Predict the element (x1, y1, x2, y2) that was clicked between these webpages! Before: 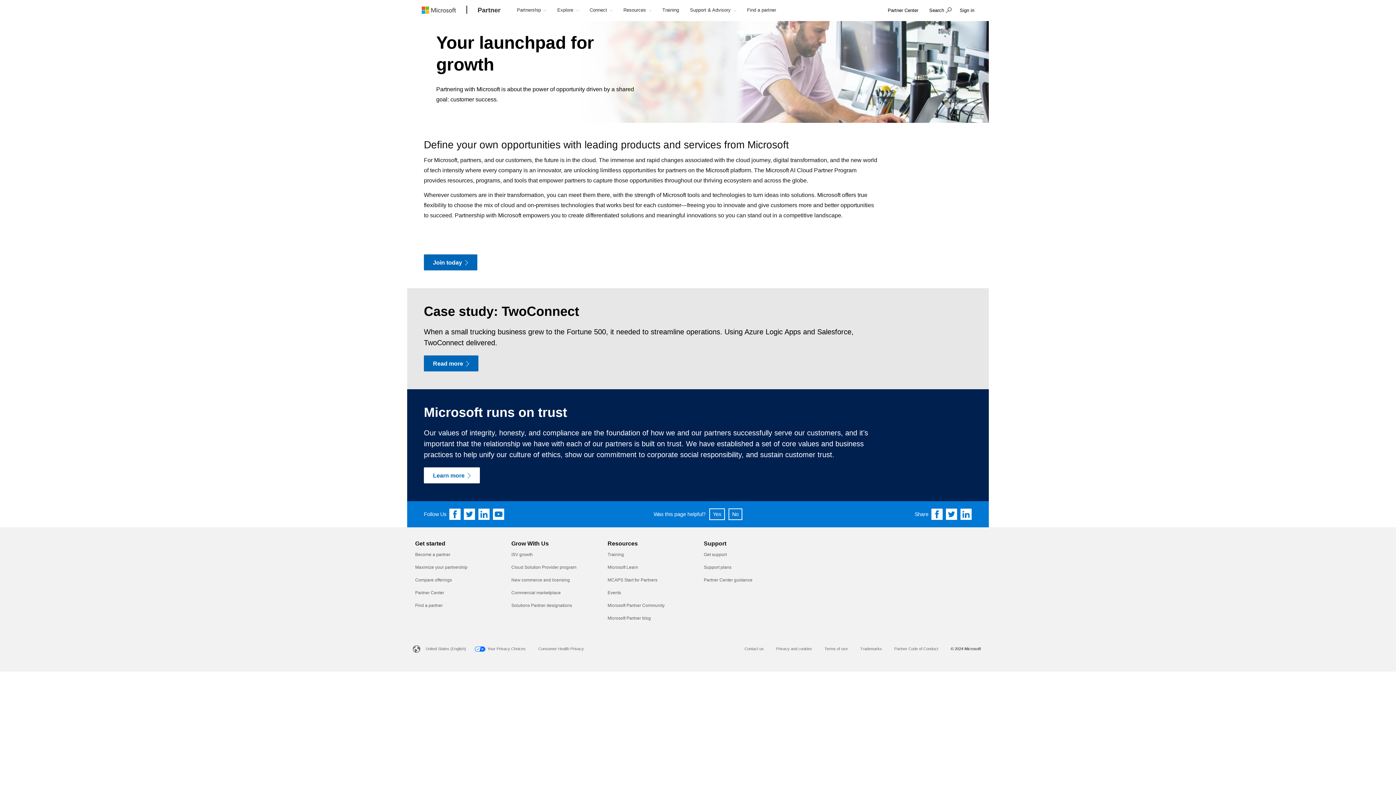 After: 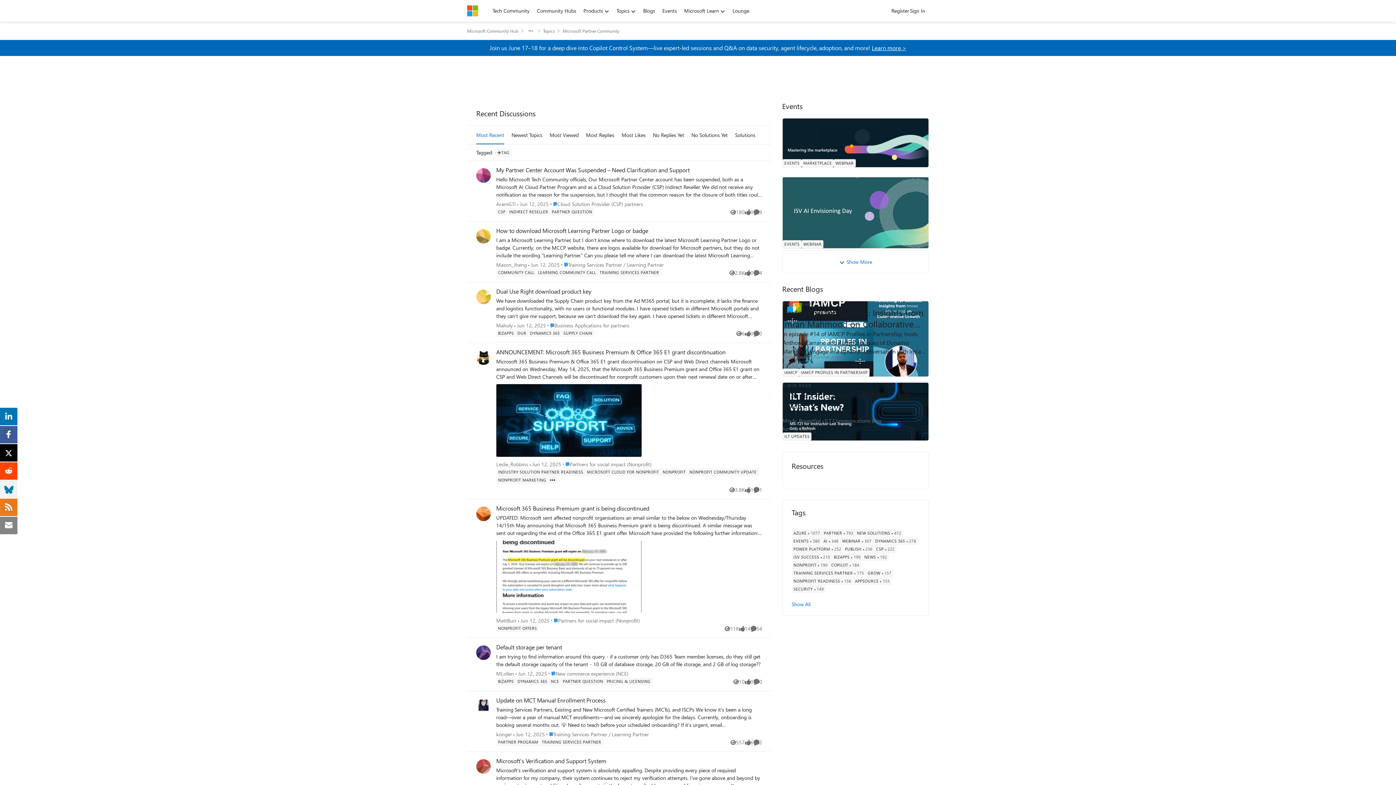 Action: bbox: (607, 603, 664, 608) label: Microsoft Partner Community